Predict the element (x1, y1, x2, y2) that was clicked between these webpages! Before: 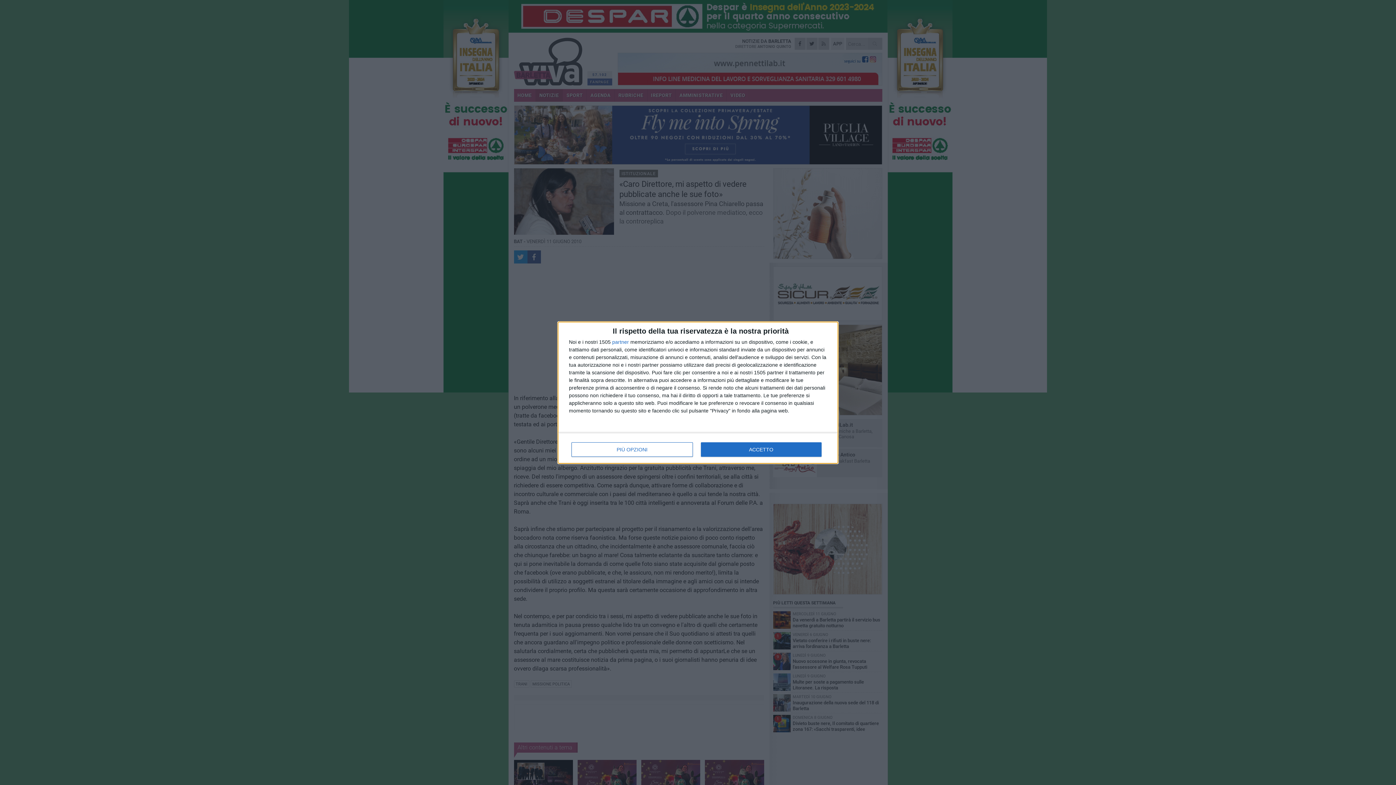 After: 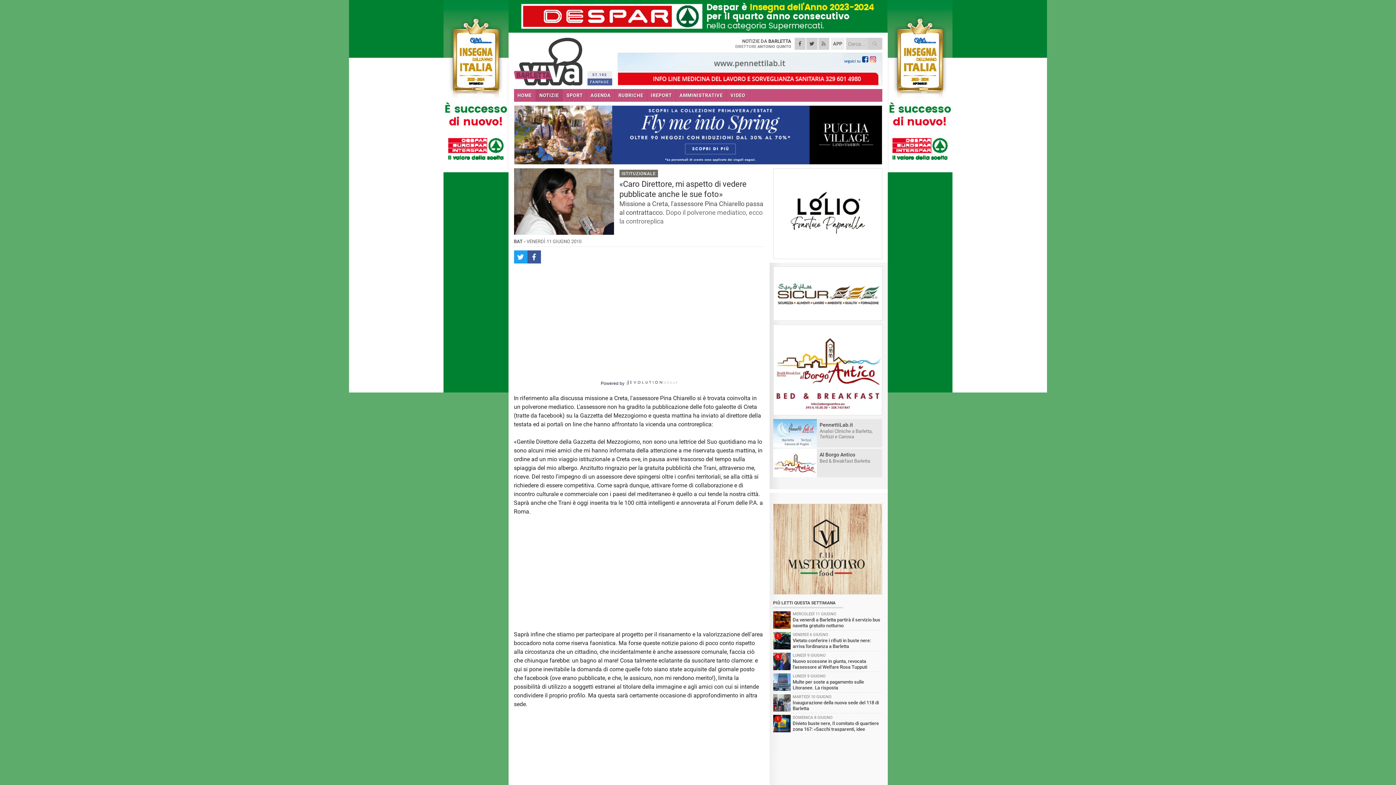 Action: label: ACCETTO bbox: (700, 442, 821, 456)